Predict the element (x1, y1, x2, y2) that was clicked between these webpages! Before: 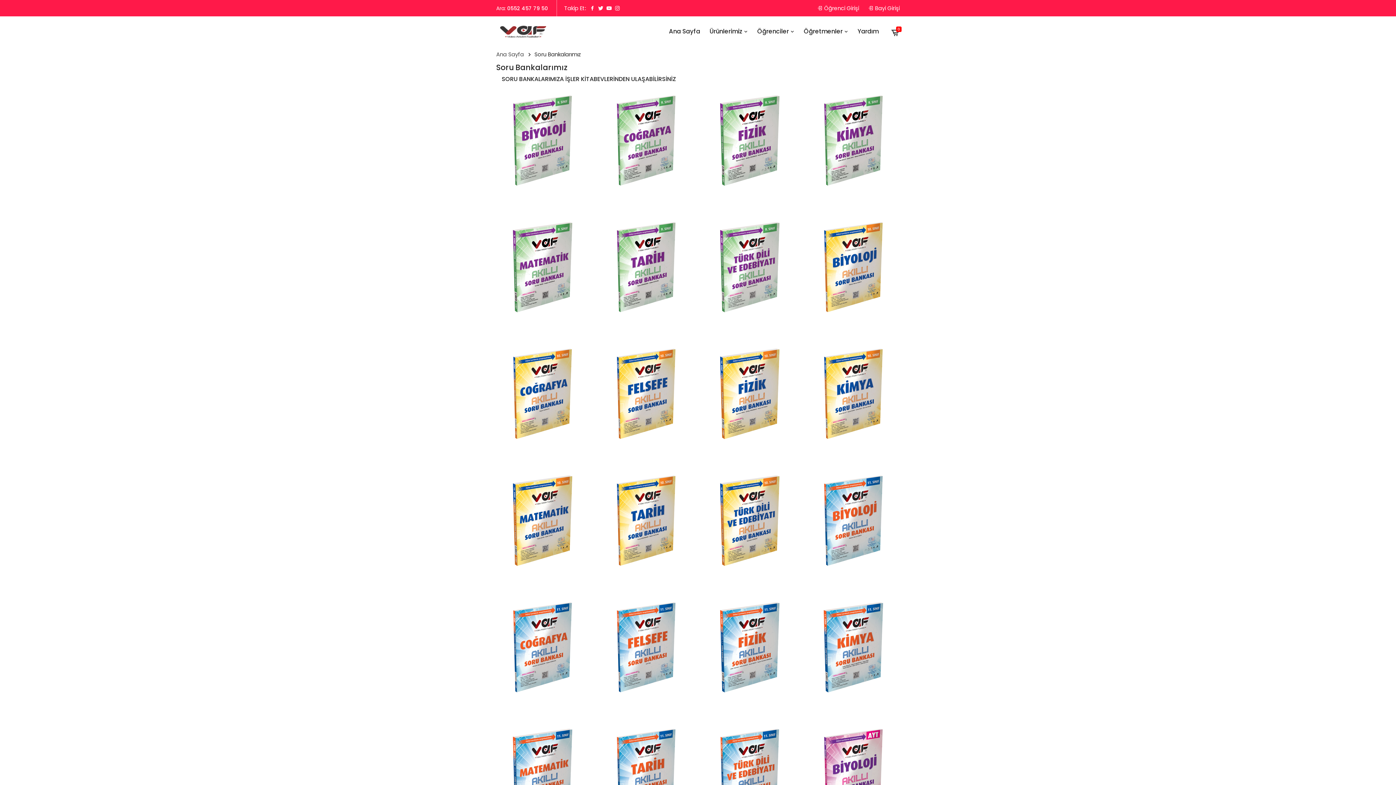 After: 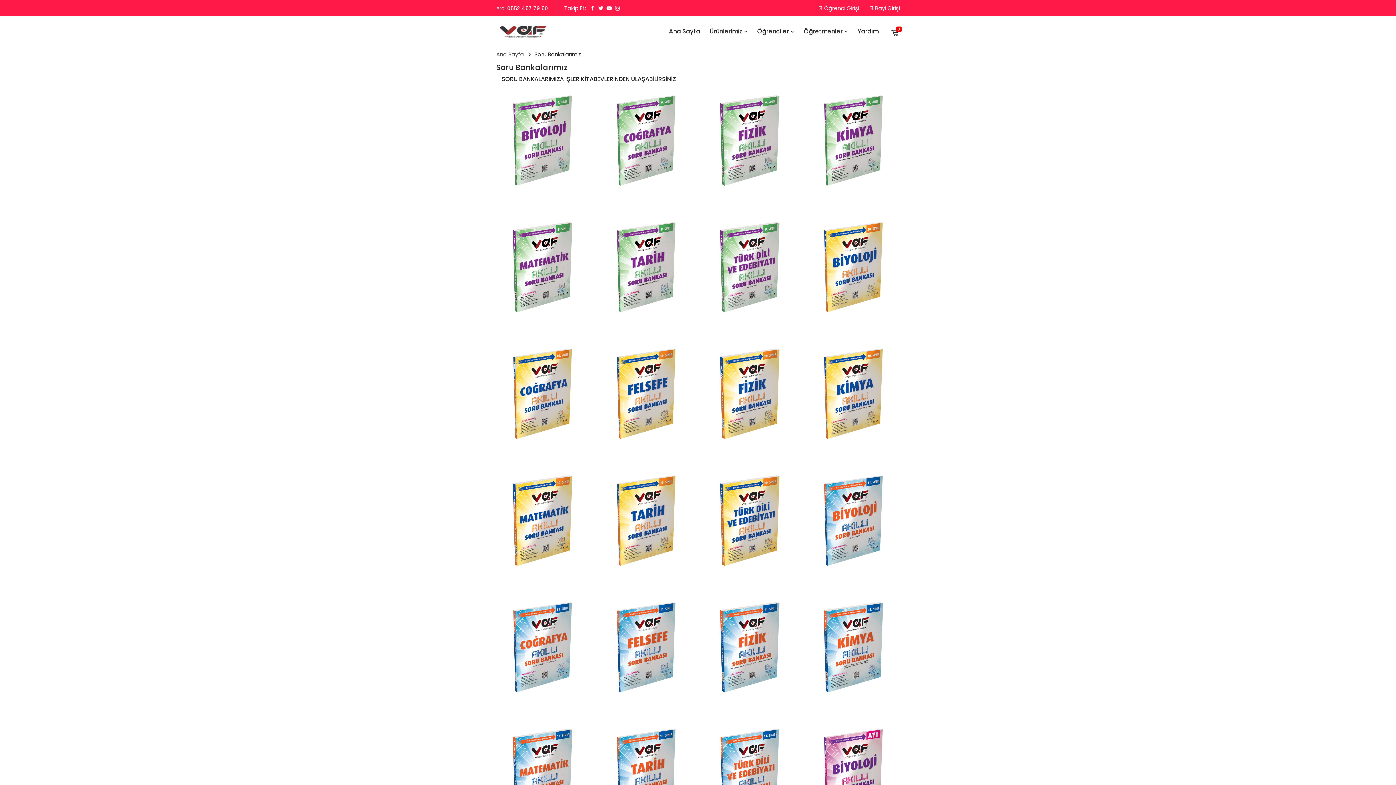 Action: bbox: (606, 4, 612, 13)